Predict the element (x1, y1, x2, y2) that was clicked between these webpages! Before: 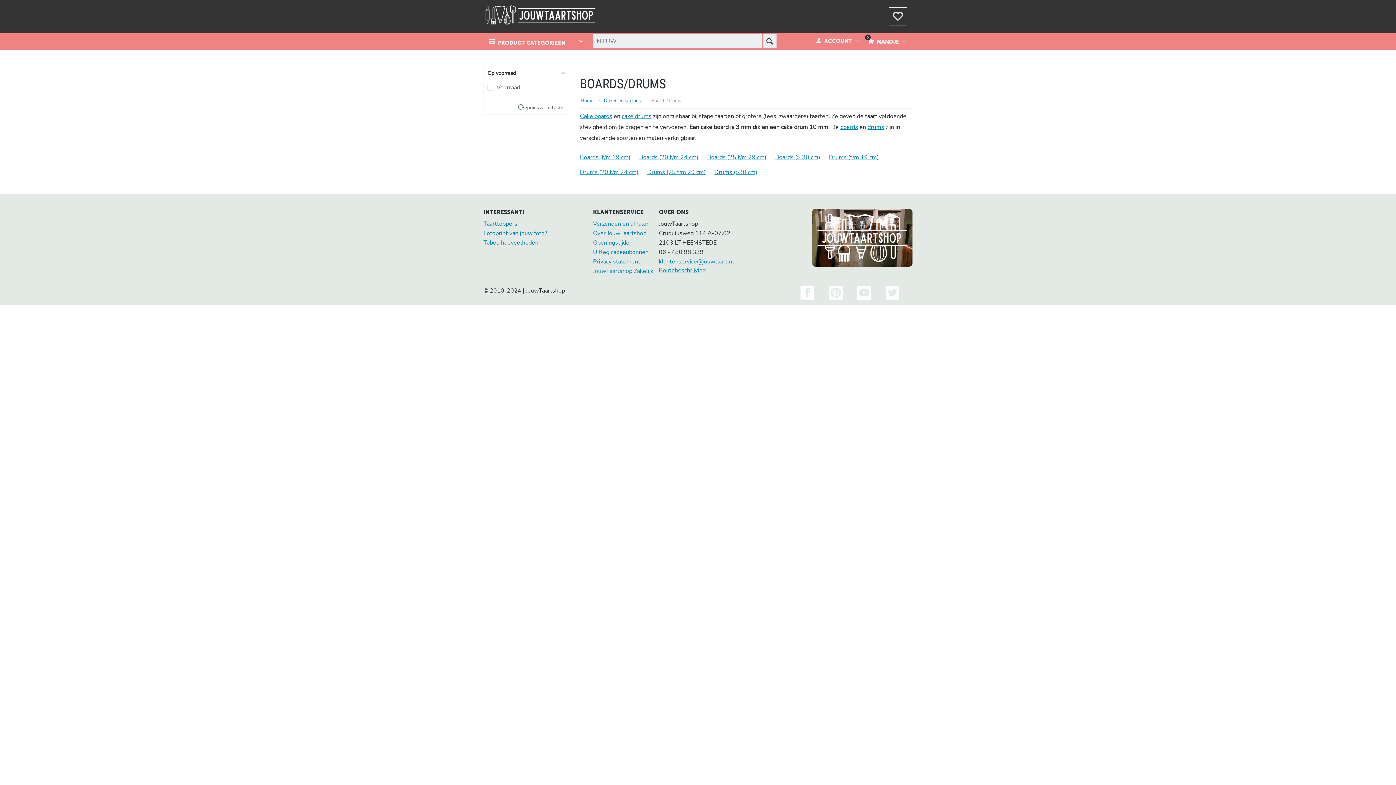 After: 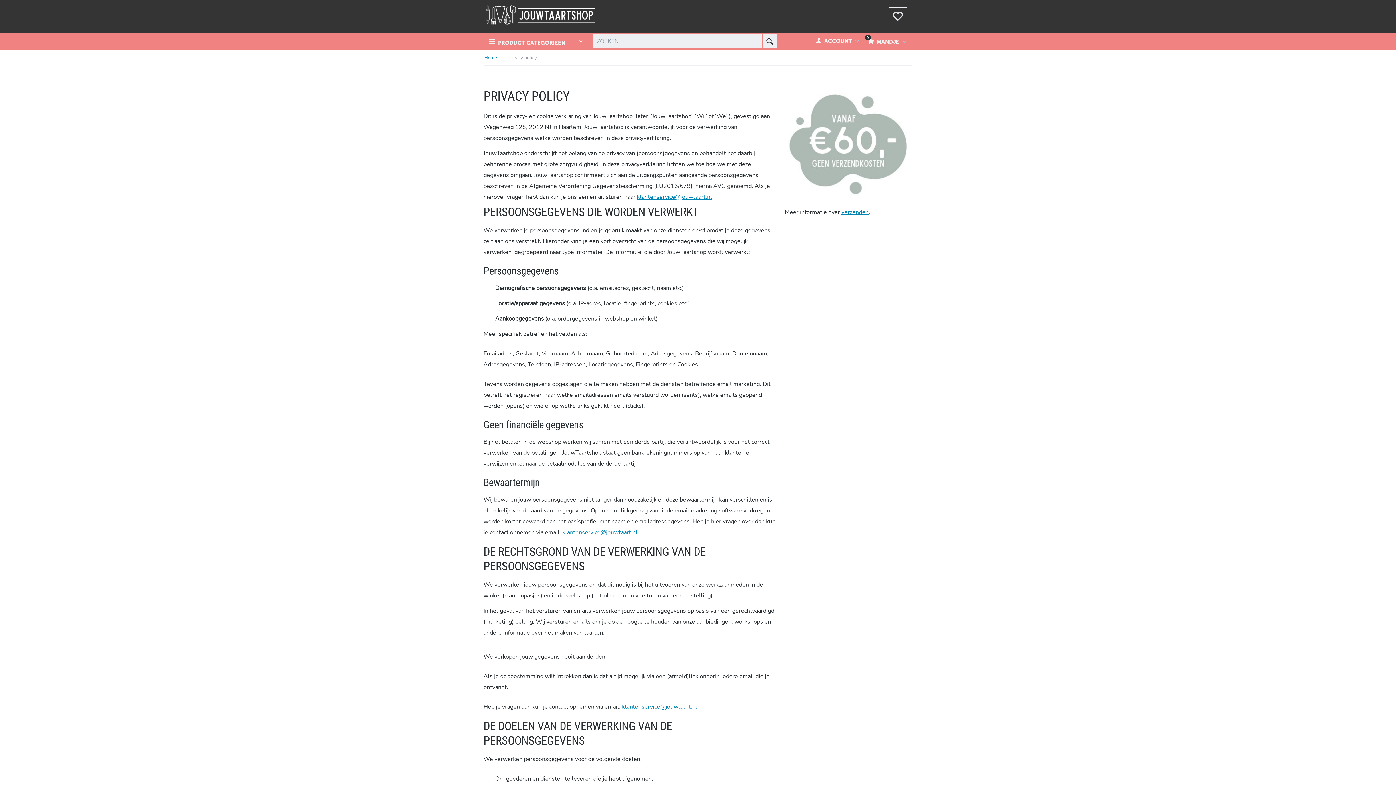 Action: bbox: (593, 257, 640, 265) label: Privacy statement